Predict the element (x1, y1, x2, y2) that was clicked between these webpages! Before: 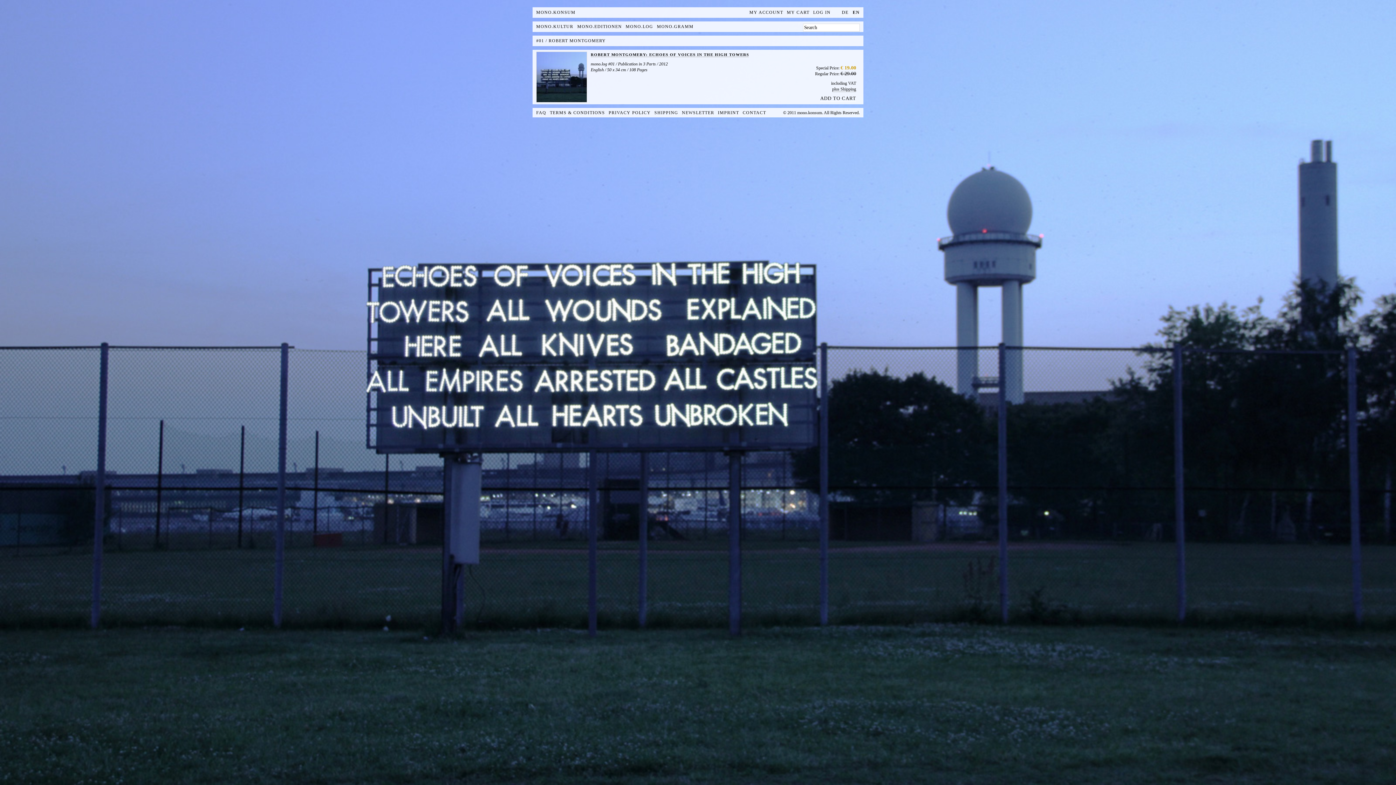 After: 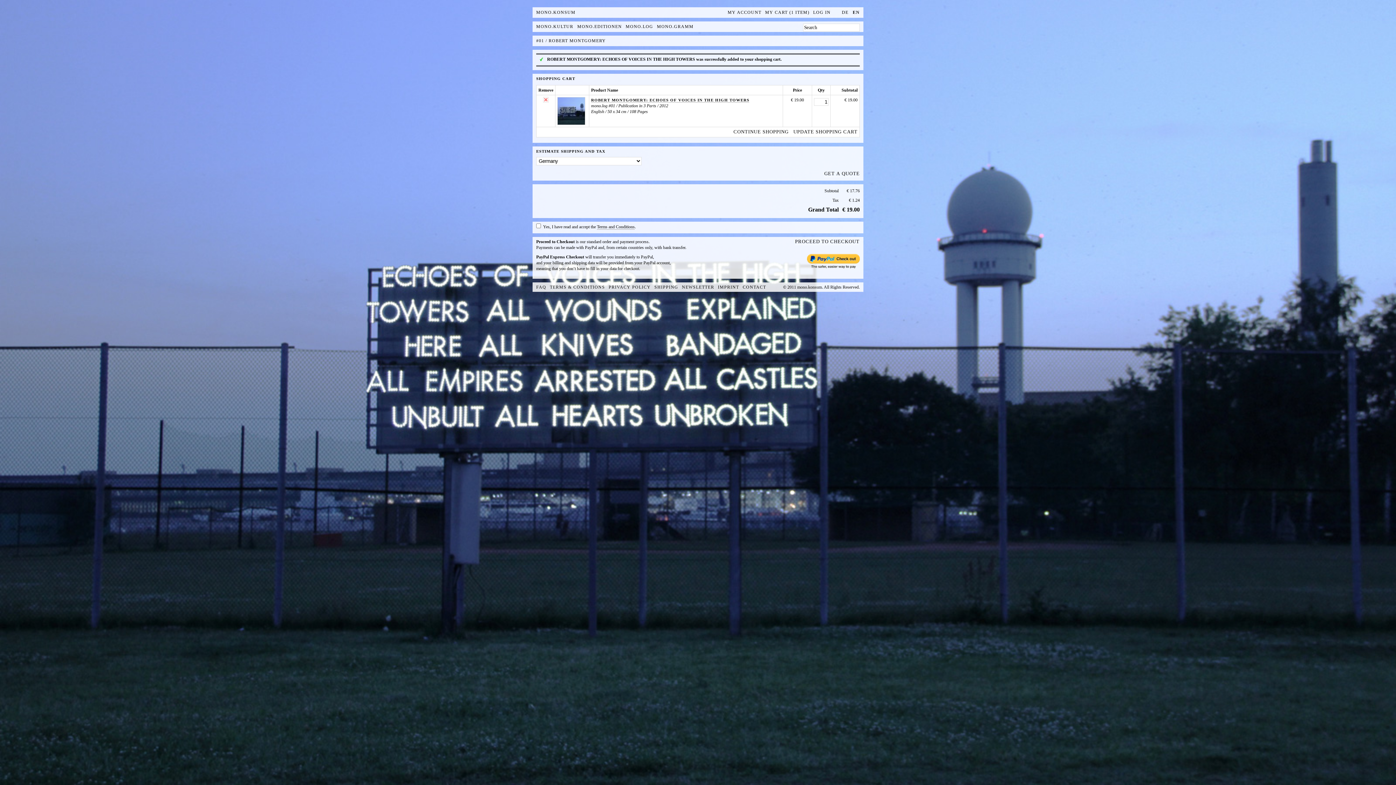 Action: label: ADD TO CART bbox: (820, 95, 856, 101)